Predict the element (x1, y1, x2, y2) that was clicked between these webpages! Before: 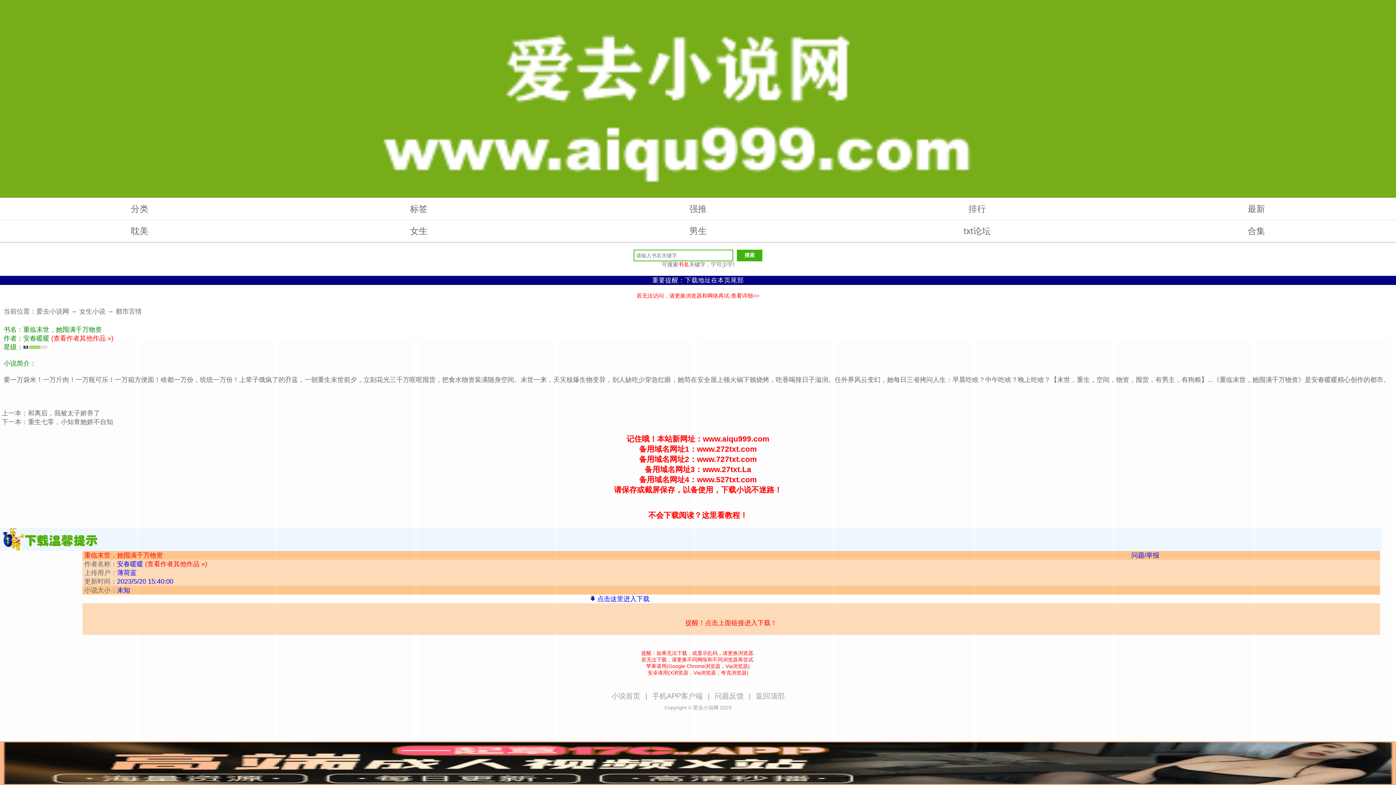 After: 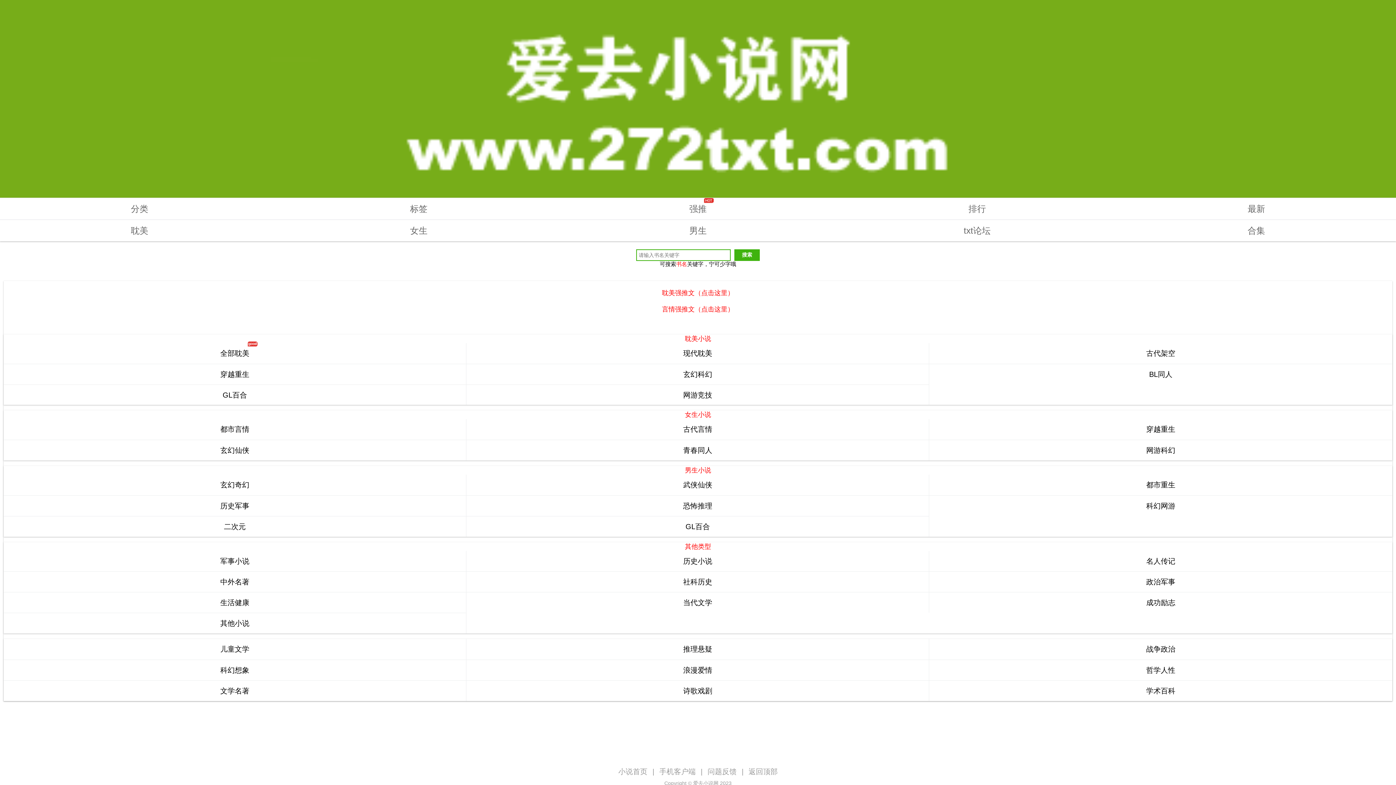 Action: bbox: (0, 198, 279, 219) label: 分类